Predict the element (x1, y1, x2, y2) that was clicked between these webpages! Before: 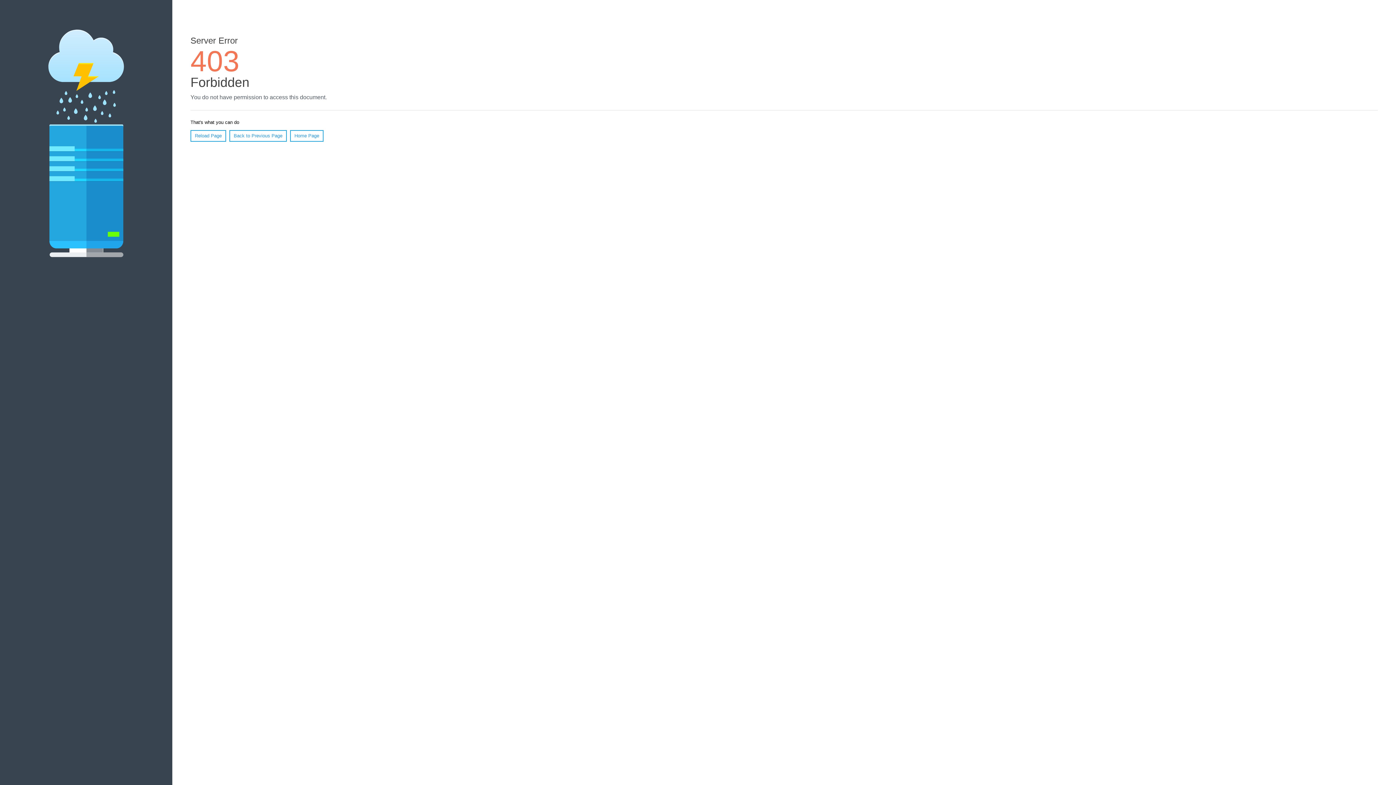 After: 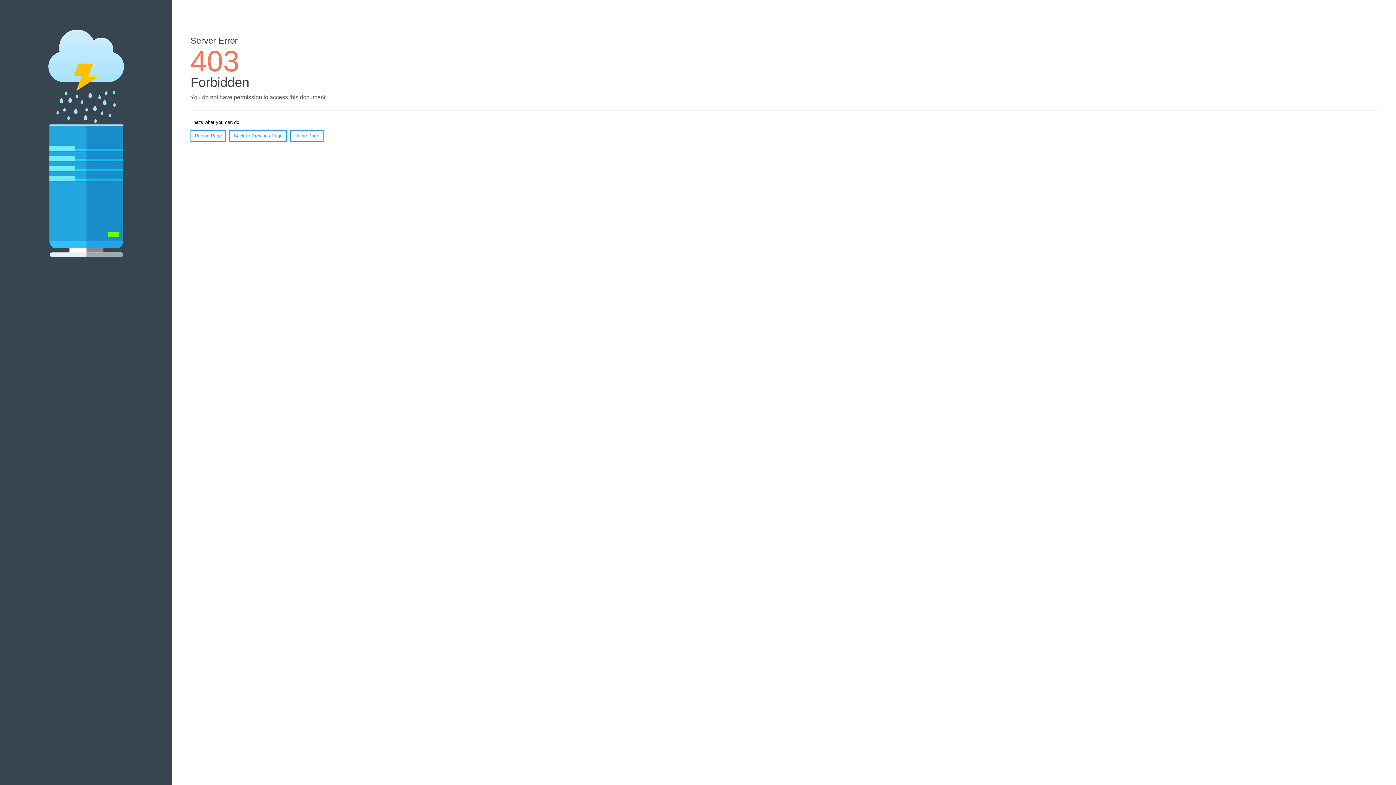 Action: bbox: (190, 130, 226, 141) label: Reload Page